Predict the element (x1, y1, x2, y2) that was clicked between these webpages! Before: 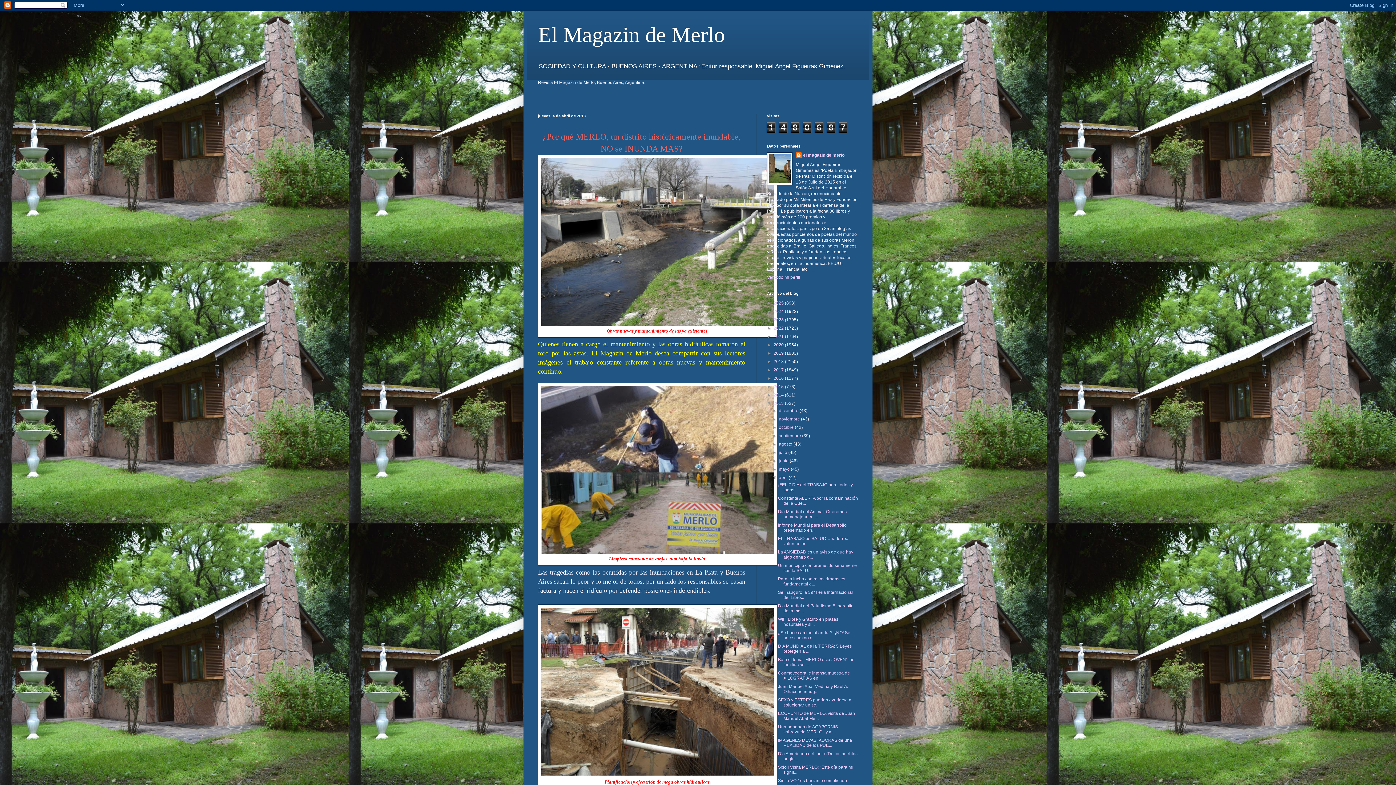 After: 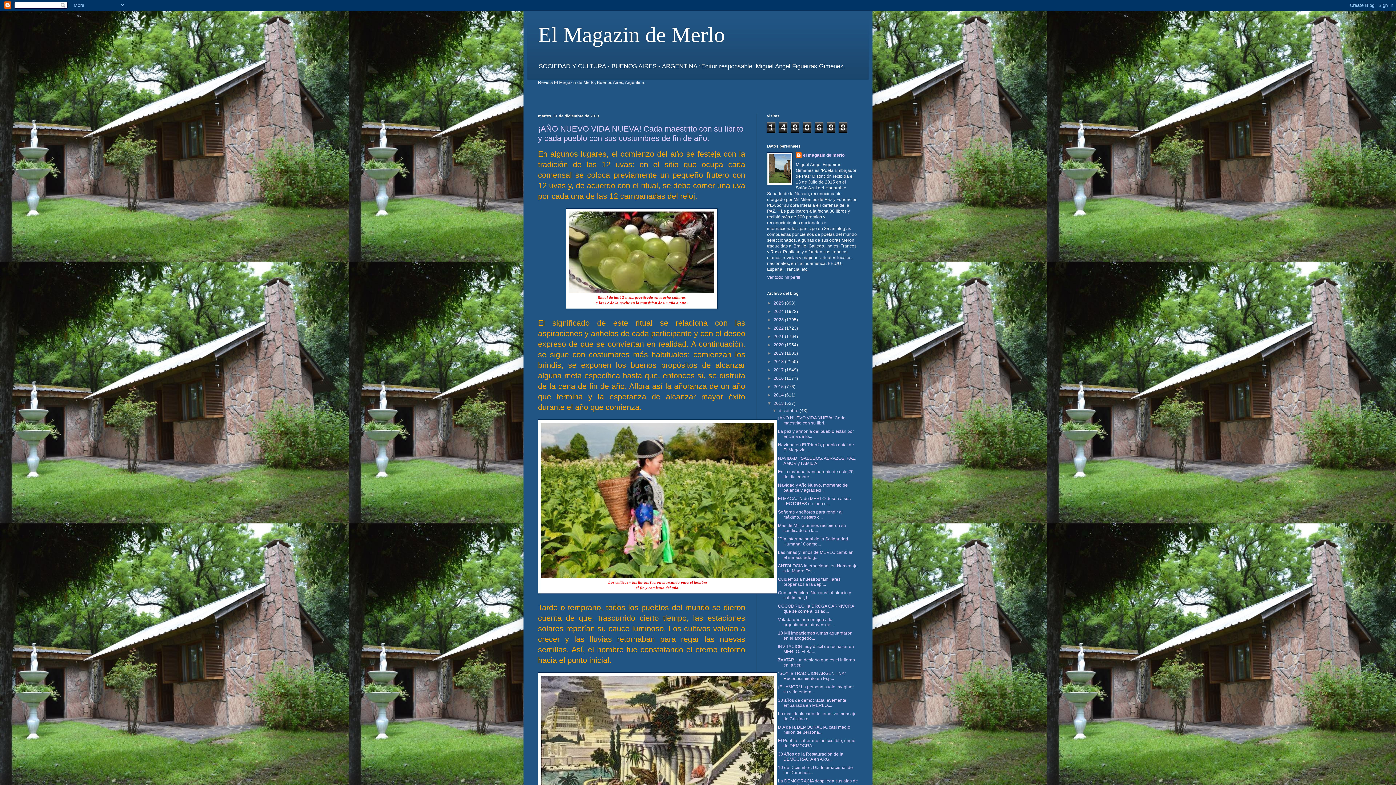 Action: bbox: (773, 401, 785, 406) label: 2013 